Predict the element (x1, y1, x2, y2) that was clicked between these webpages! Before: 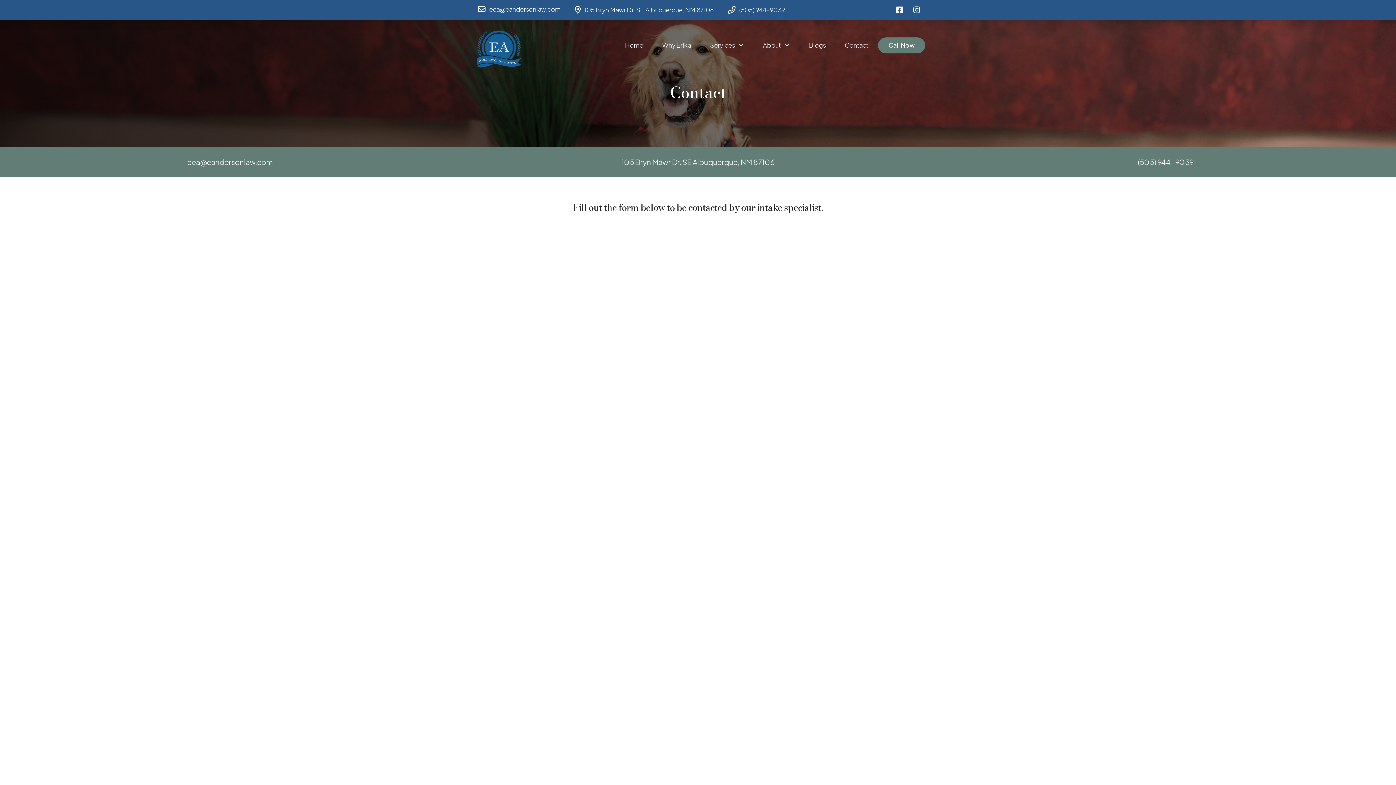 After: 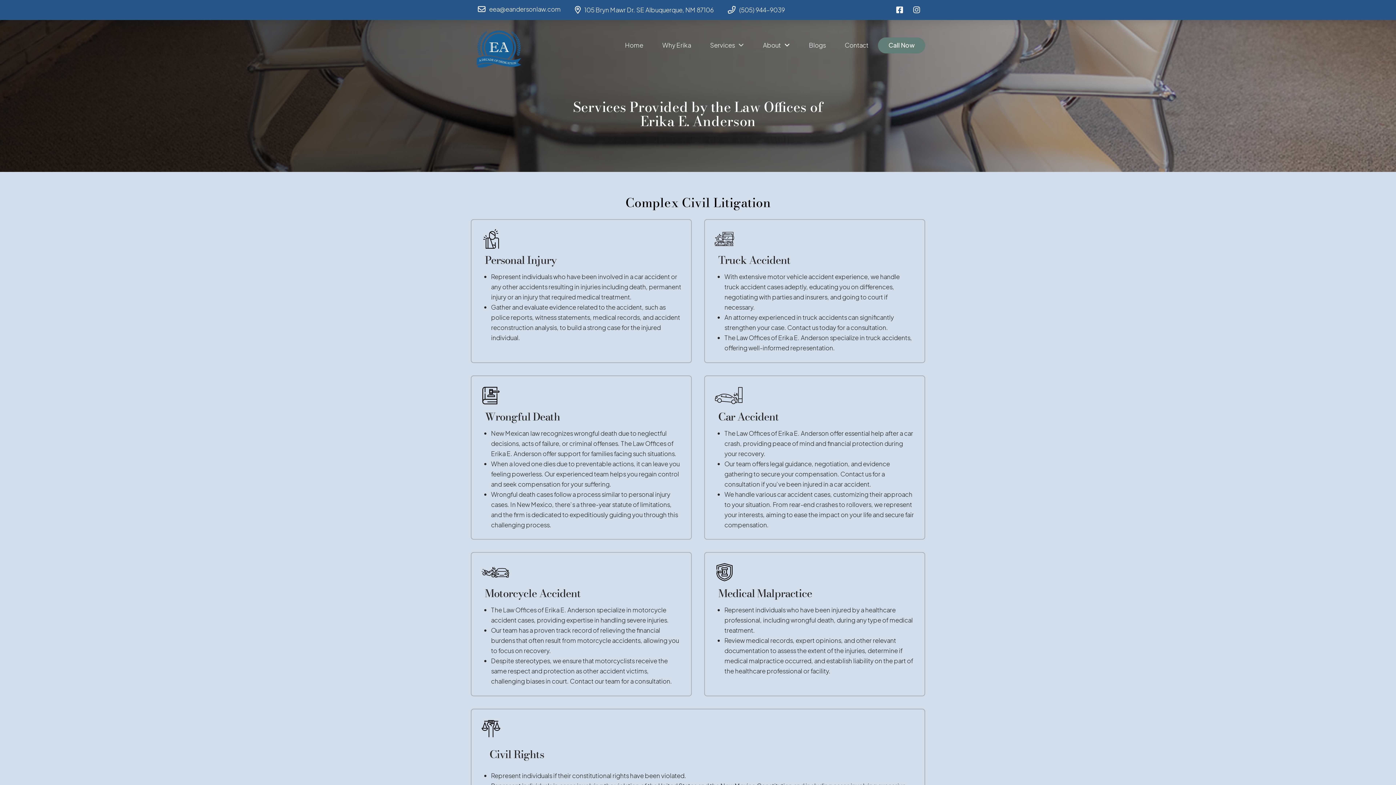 Action: bbox: (700, 37, 753, 53) label: Services